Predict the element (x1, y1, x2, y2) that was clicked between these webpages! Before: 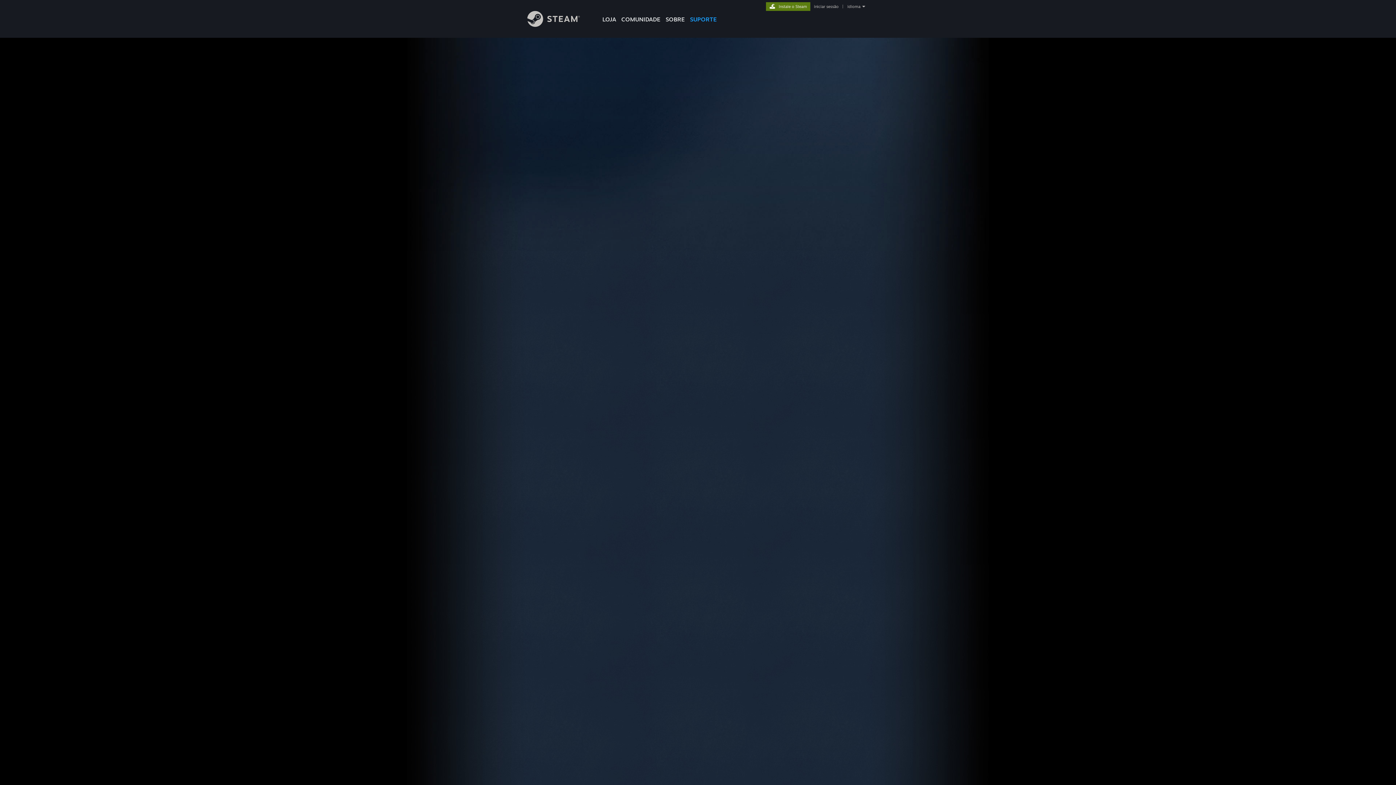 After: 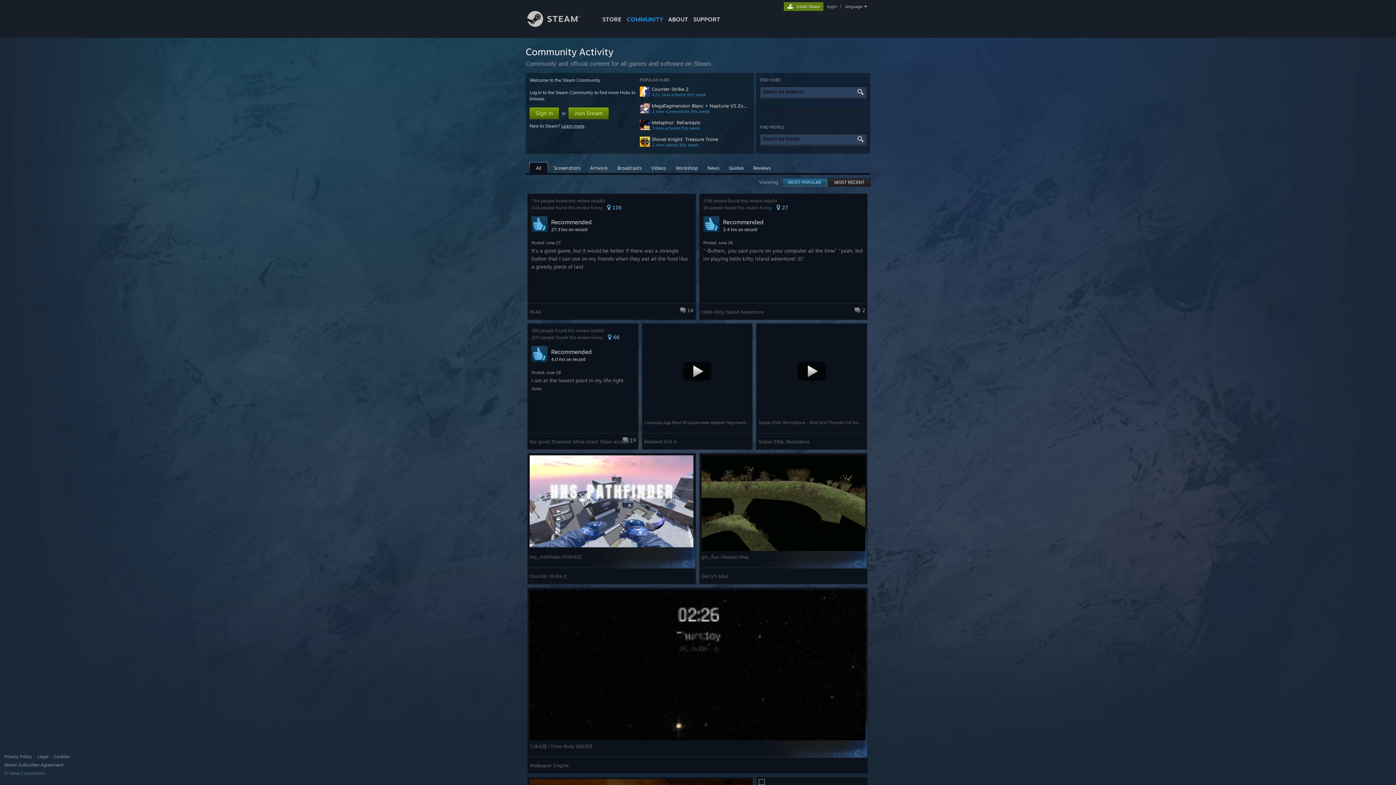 Action: bbox: (618, 0, 663, 24) label: COMUNIDADE